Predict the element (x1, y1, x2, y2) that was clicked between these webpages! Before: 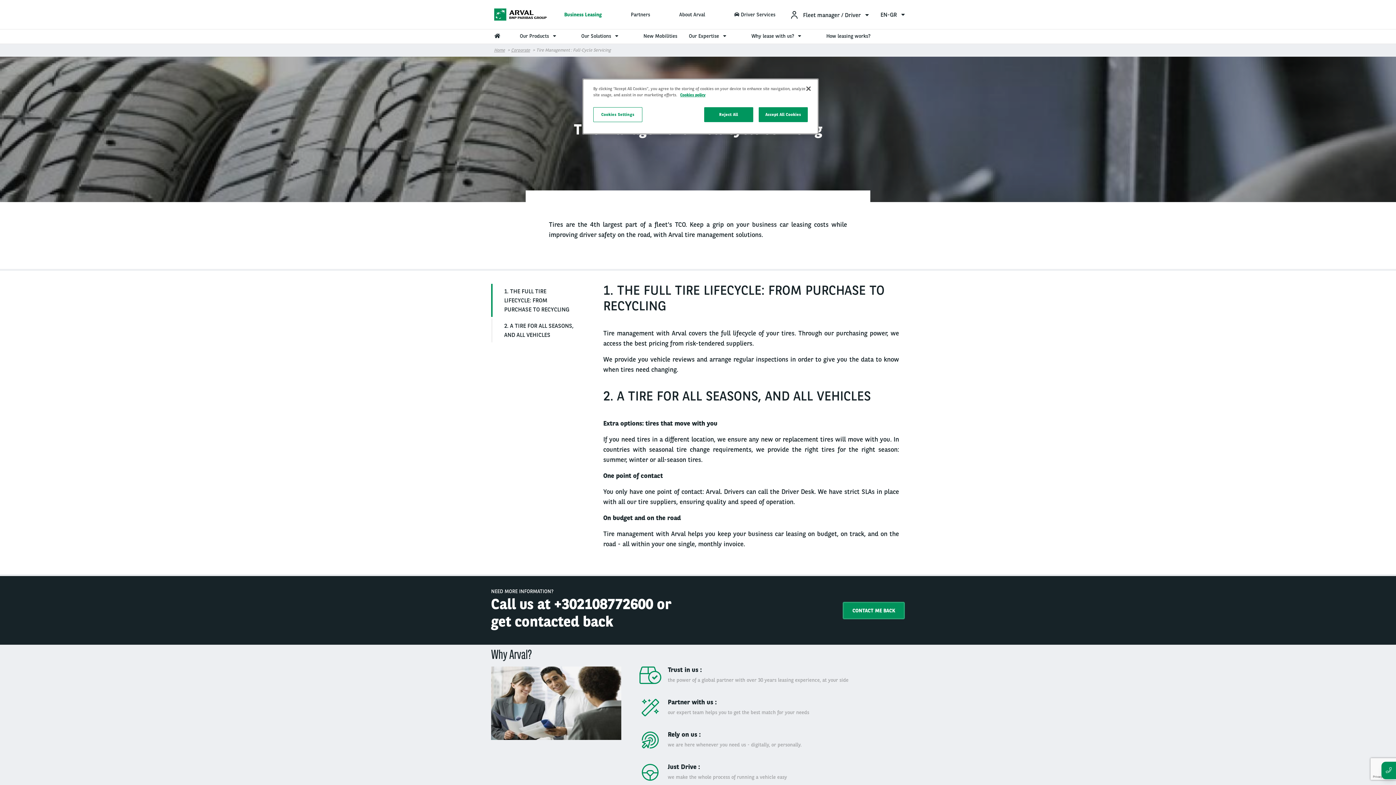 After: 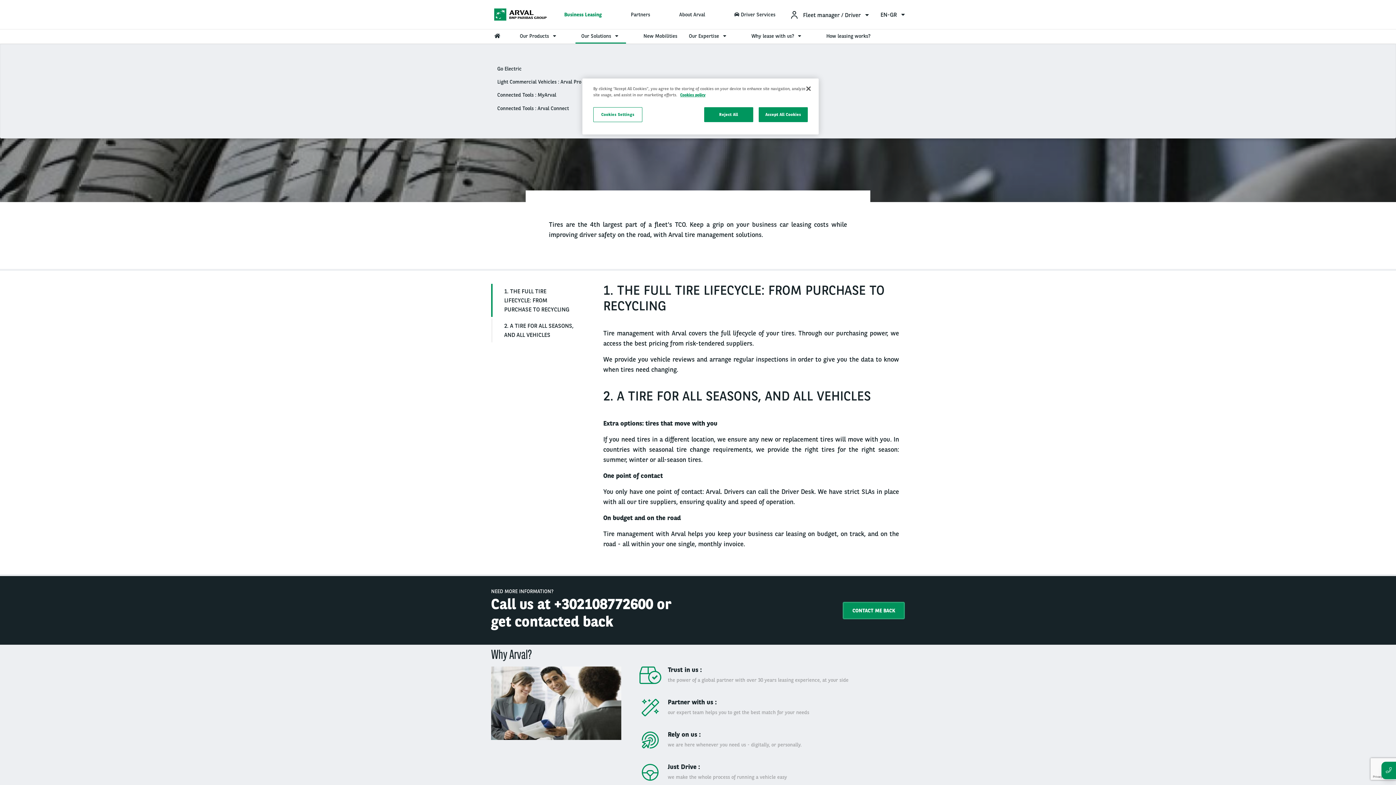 Action: label: 
        Our Solutions
                  
               bbox: (575, 29, 626, 43)